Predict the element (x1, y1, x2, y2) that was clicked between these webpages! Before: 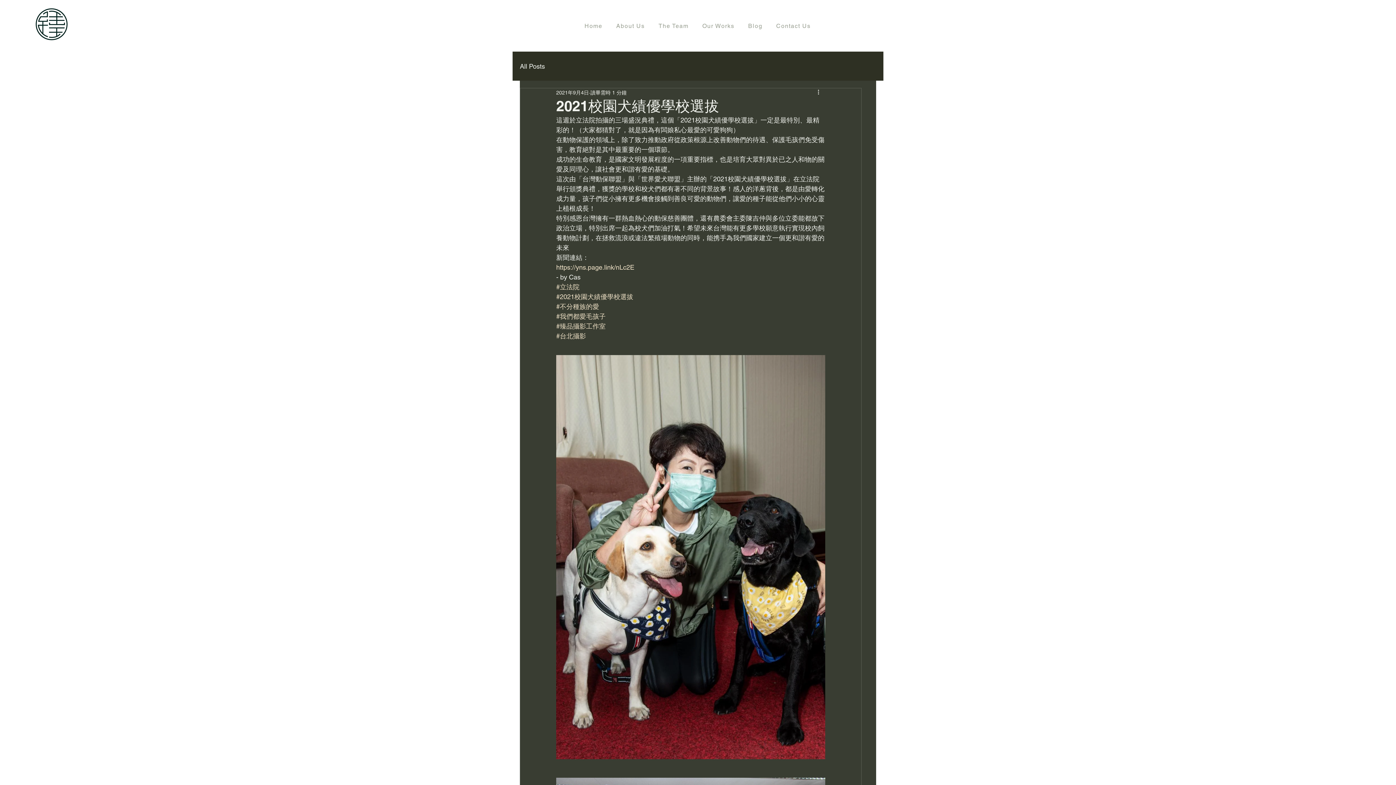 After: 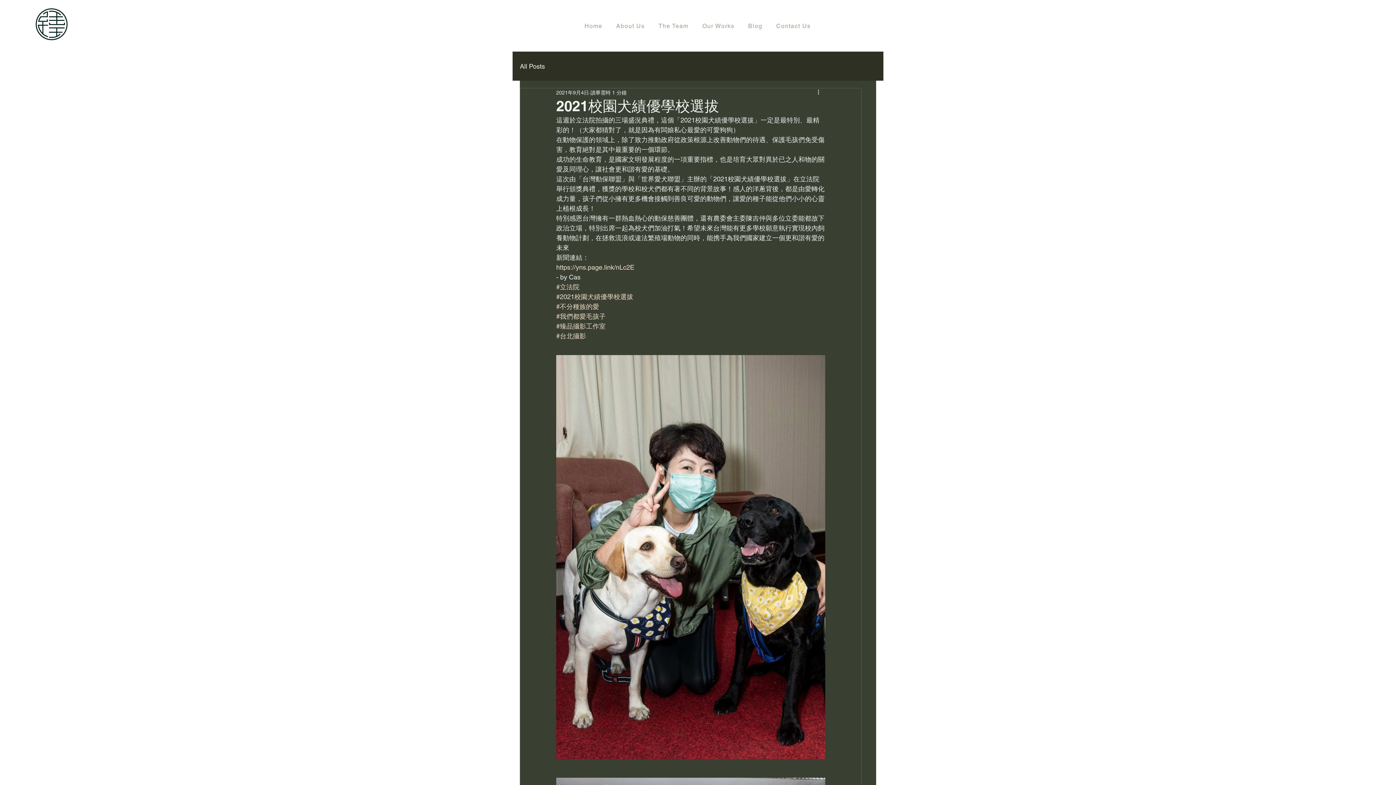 Action: label: #不分種族的愛 bbox: (556, 302, 599, 310)